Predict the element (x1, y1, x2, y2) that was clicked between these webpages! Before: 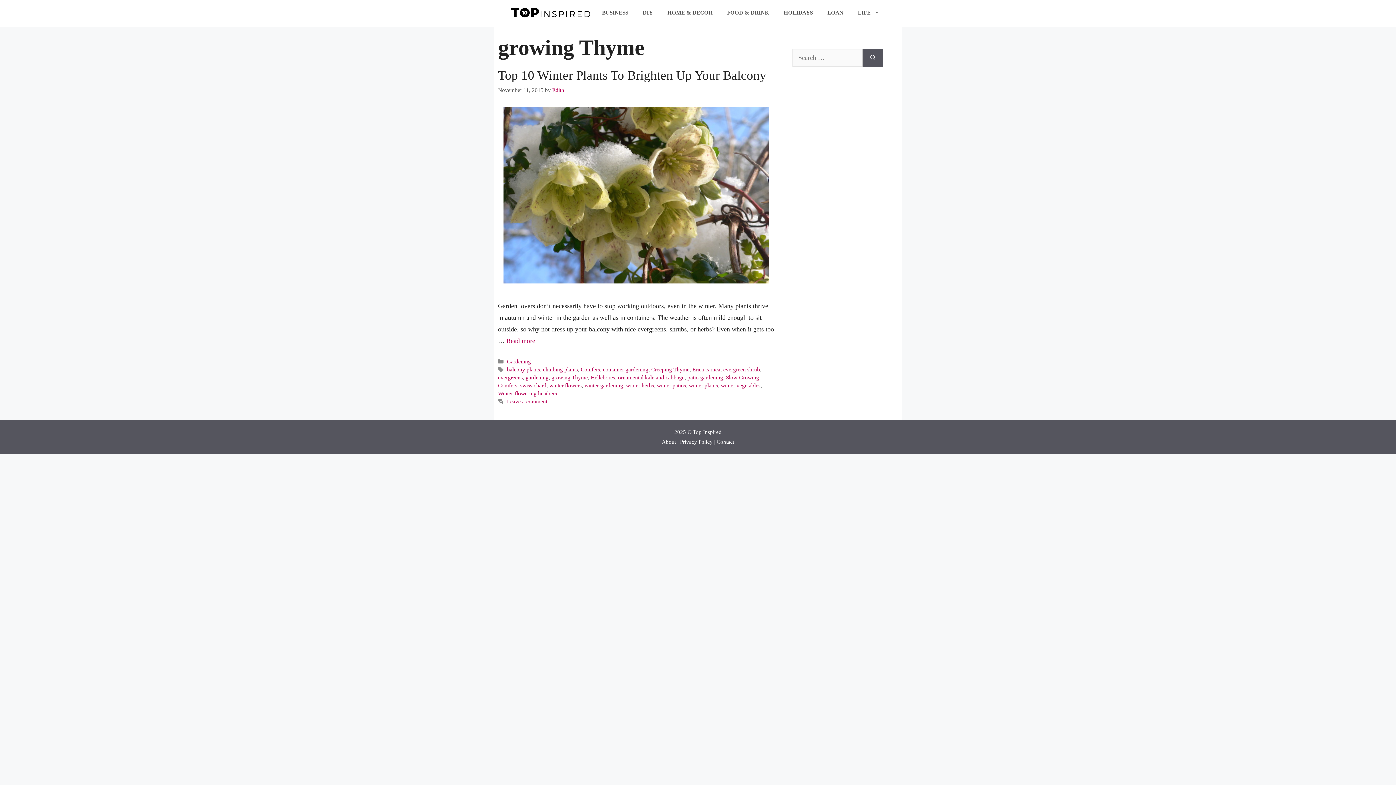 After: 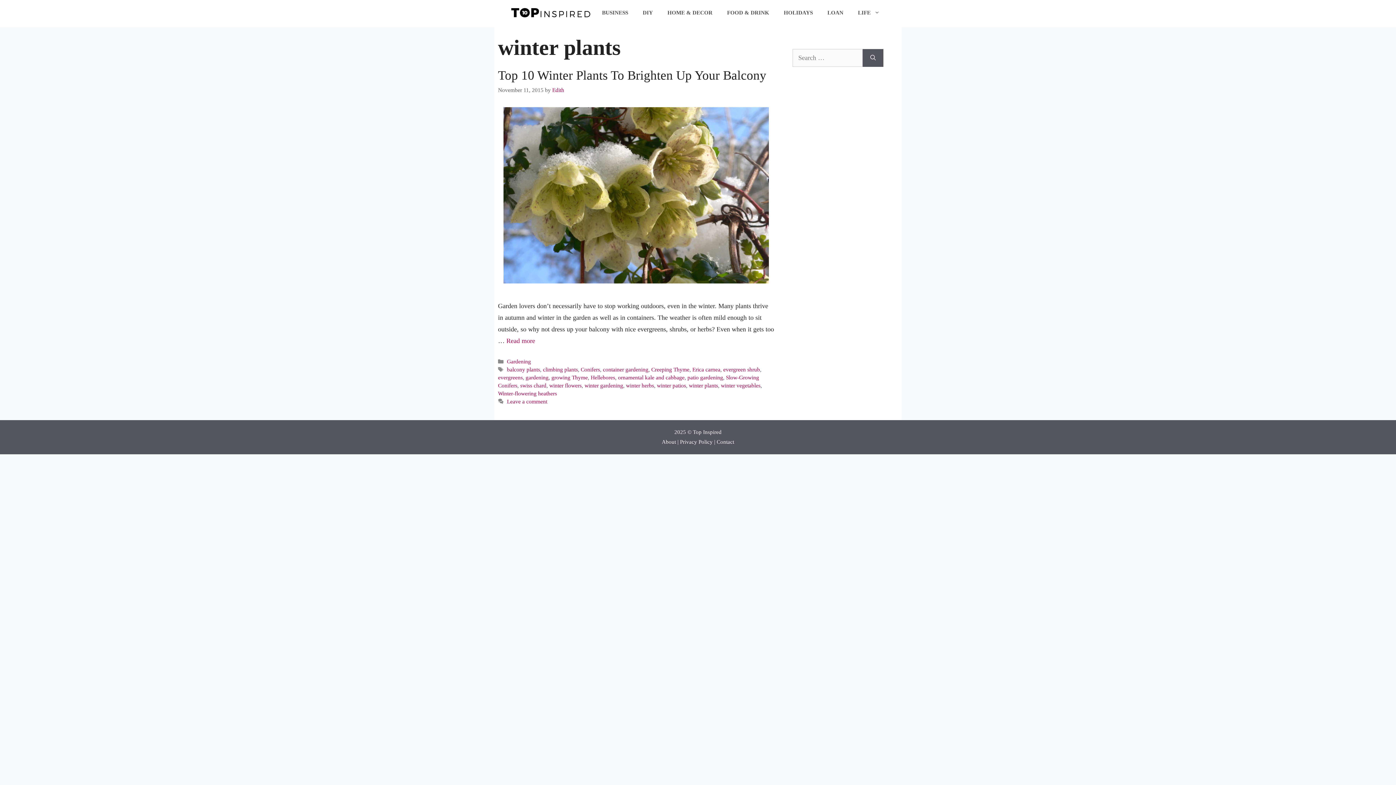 Action: label: winter plants bbox: (689, 382, 718, 388)